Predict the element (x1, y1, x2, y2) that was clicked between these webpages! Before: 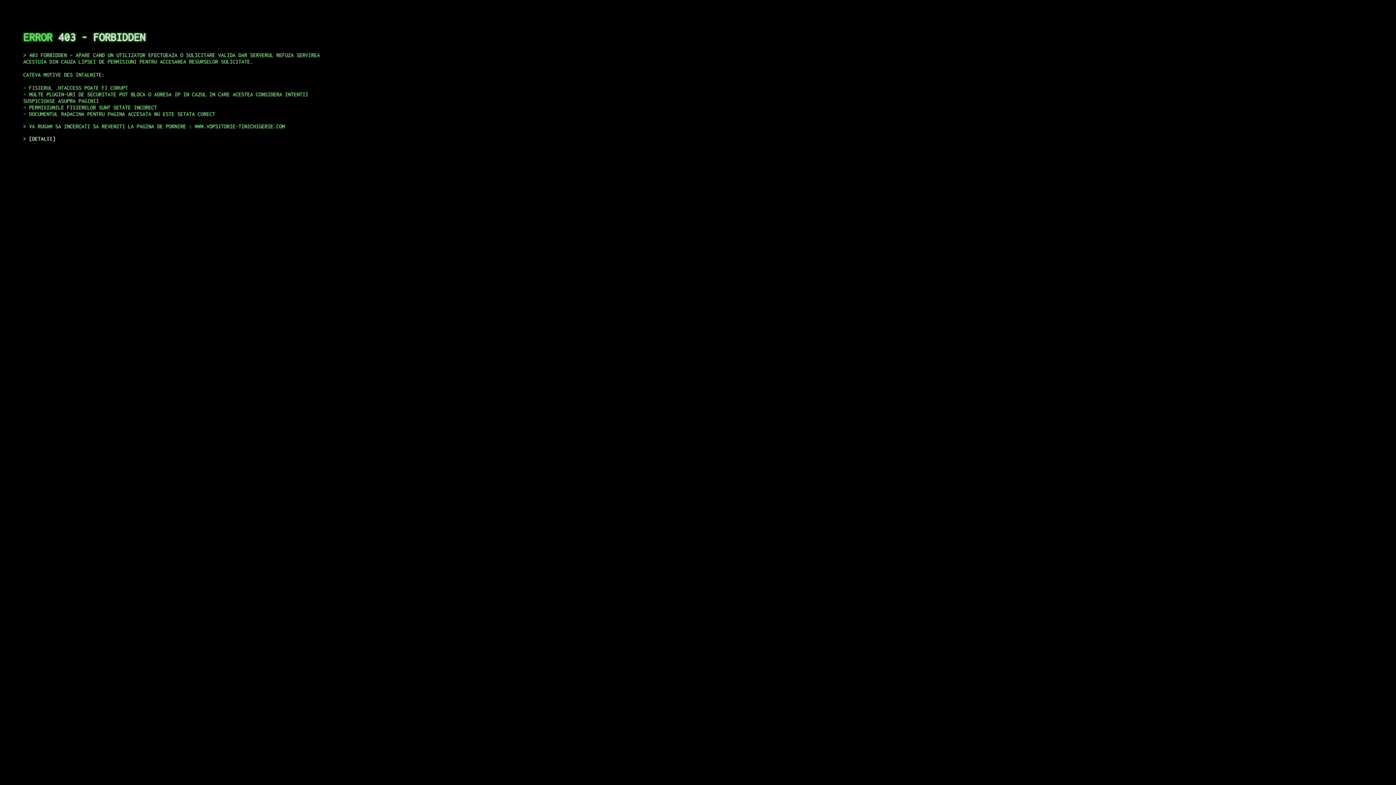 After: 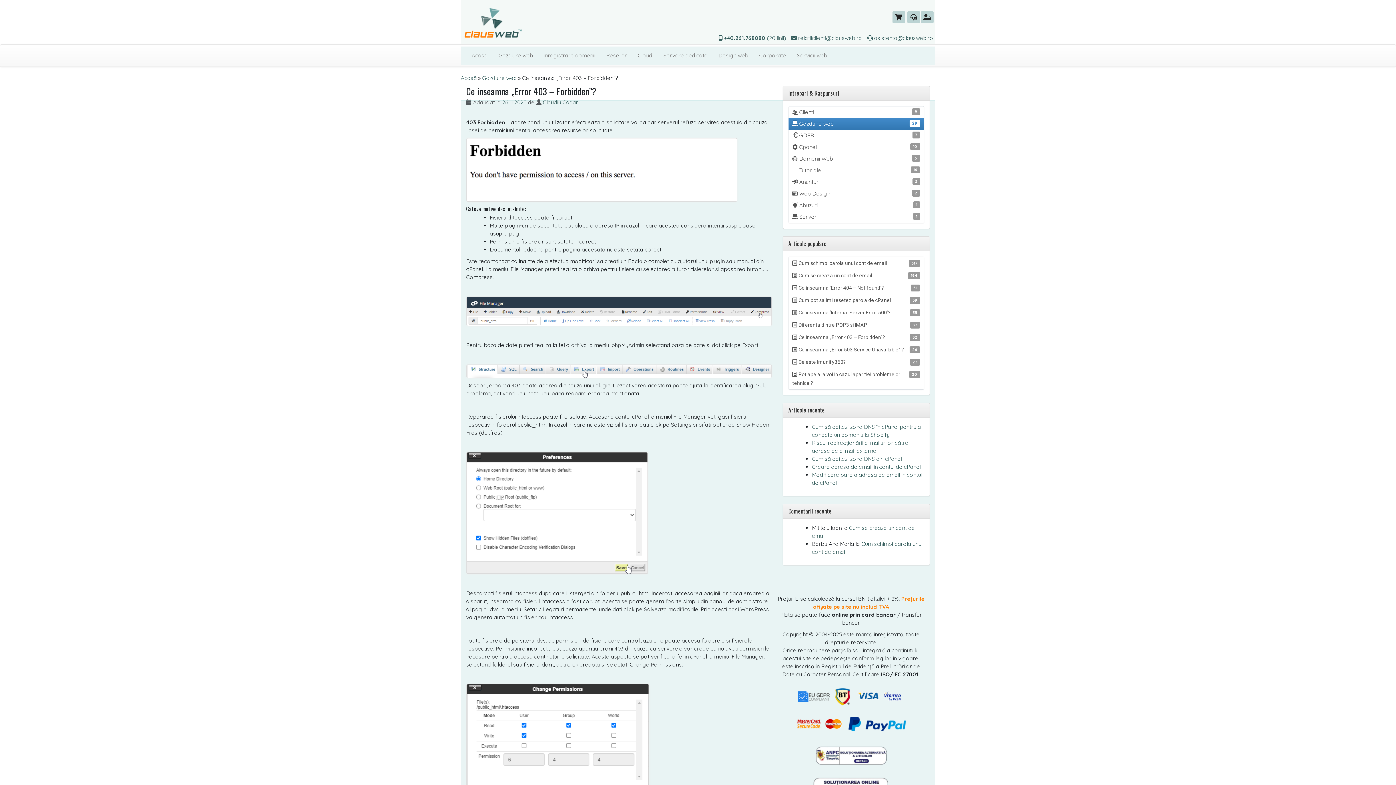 Action: label: DETALII bbox: (29, 135, 55, 141)